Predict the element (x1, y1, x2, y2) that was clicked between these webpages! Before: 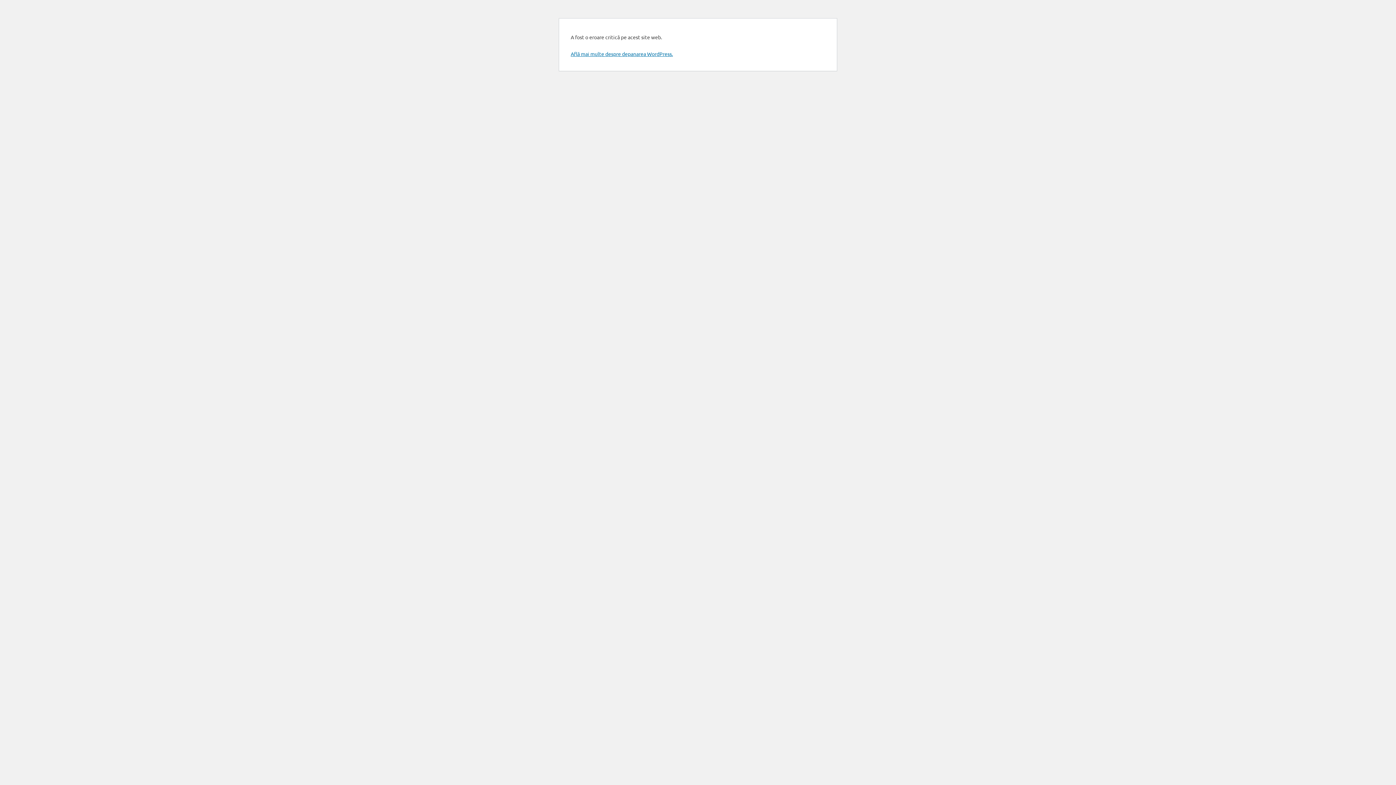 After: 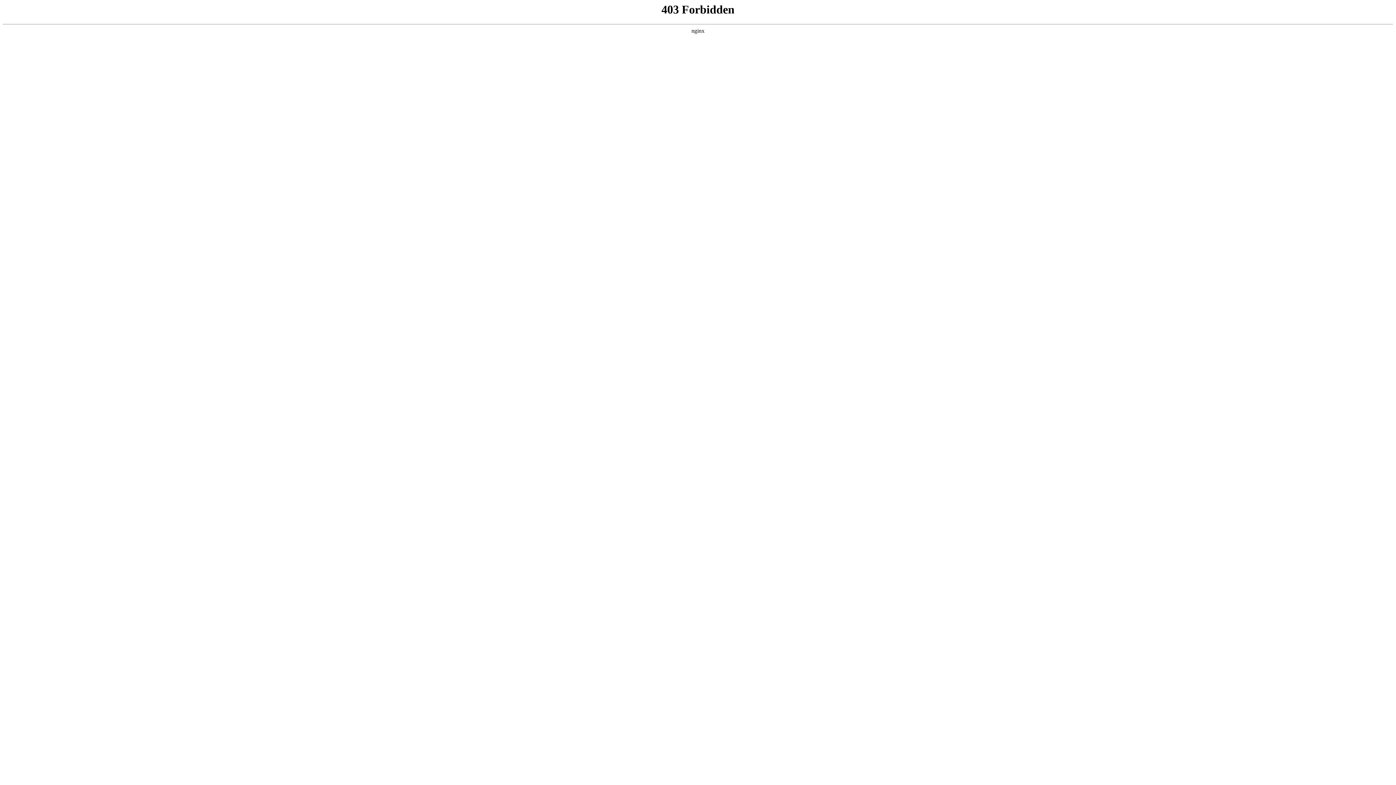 Action: label: Află mai multe despre depanarea WordPress. bbox: (570, 50, 673, 57)